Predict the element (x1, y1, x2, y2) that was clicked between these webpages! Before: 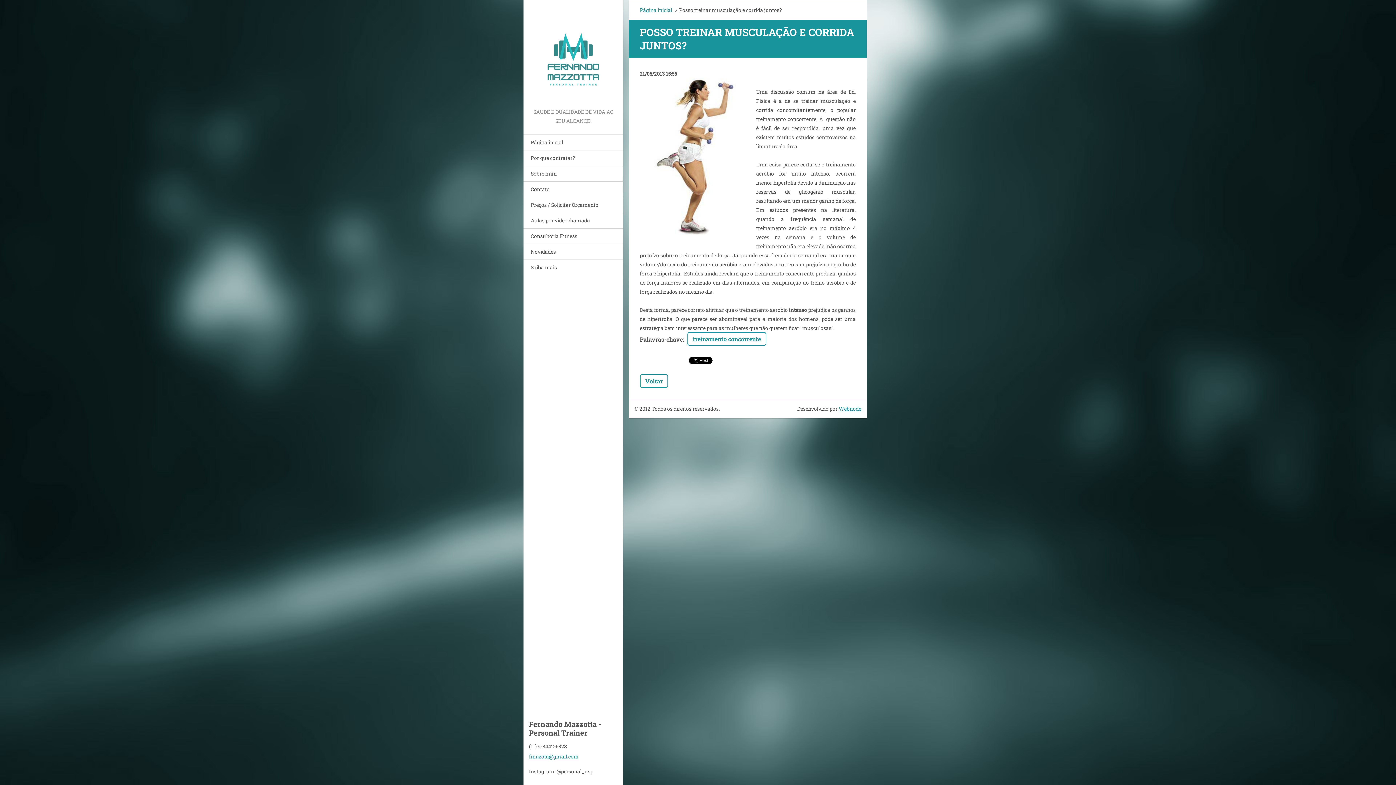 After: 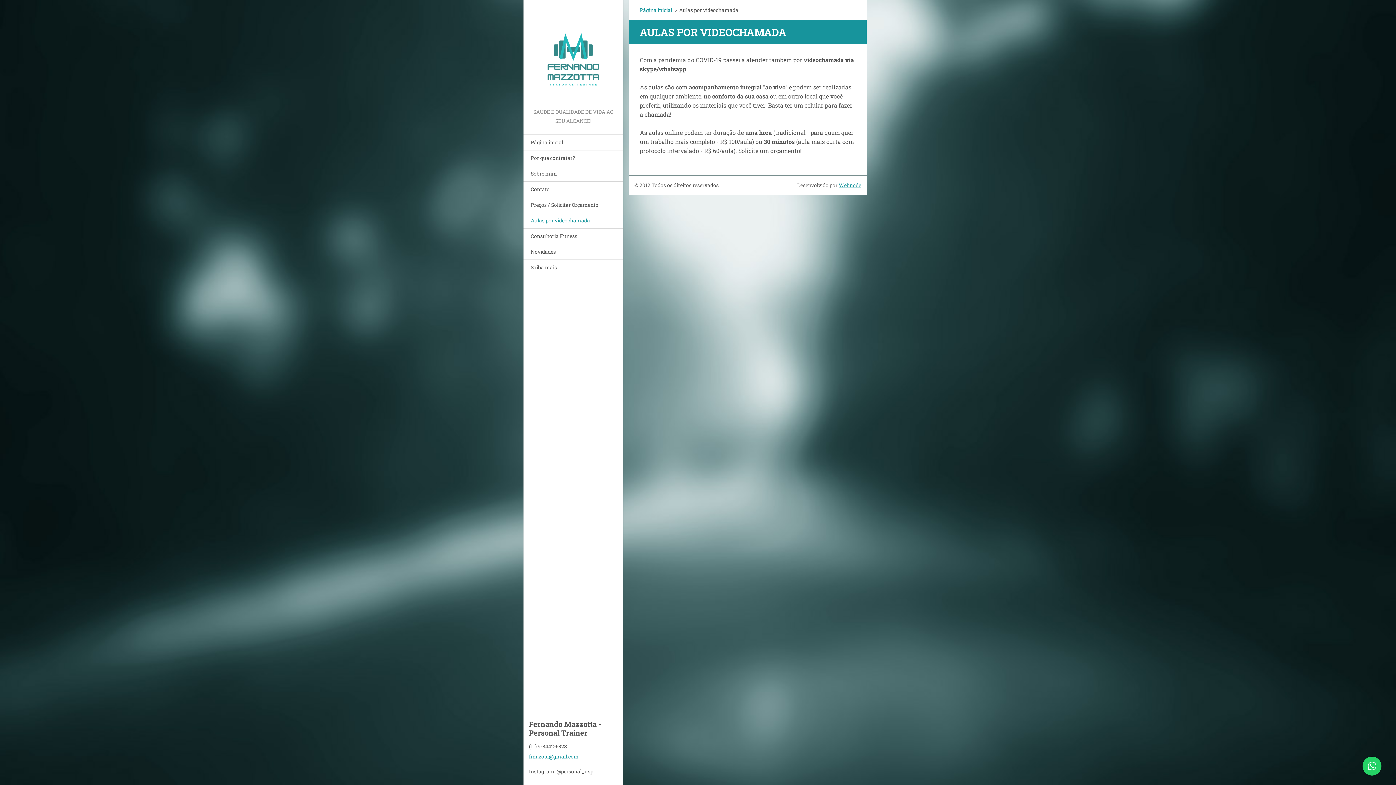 Action: label: Aulas por videochamada bbox: (523, 212, 623, 228)